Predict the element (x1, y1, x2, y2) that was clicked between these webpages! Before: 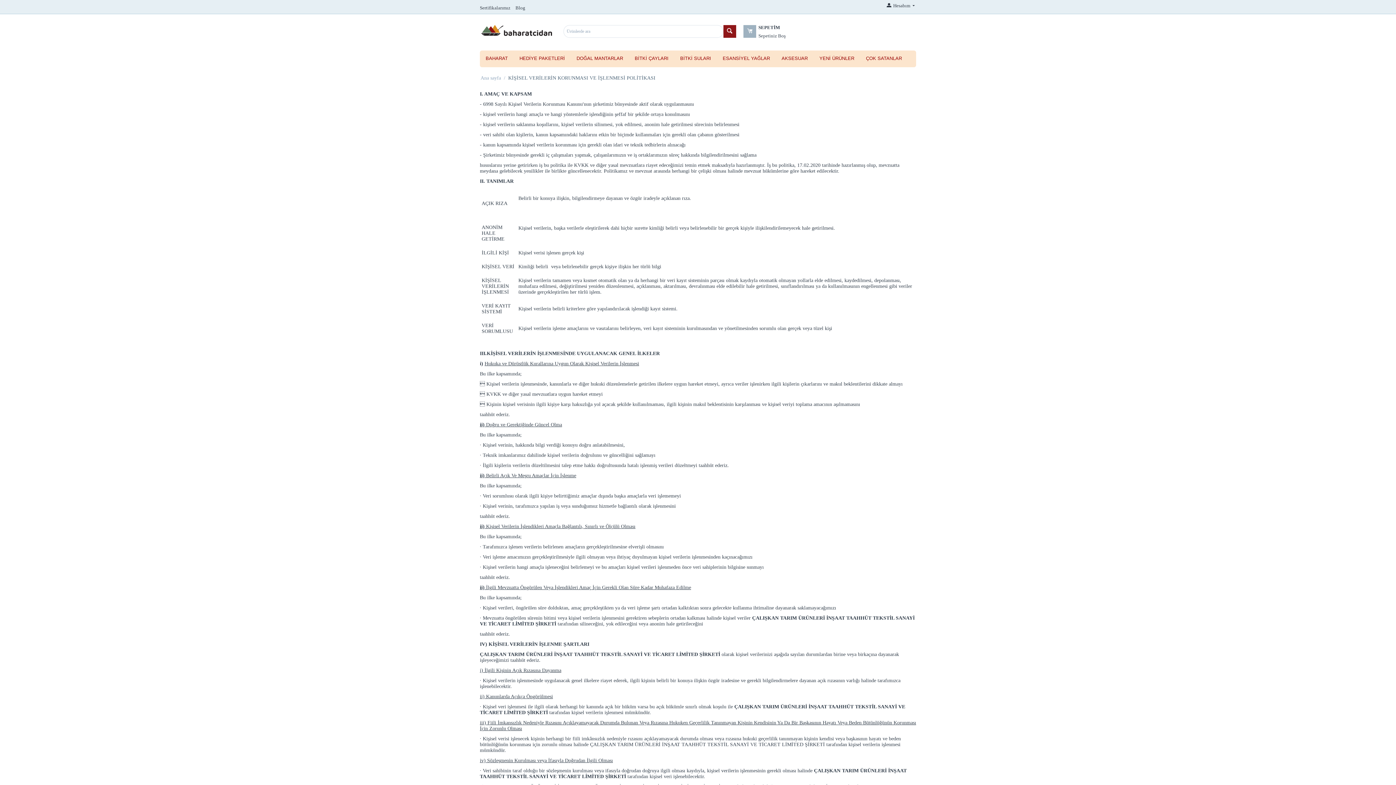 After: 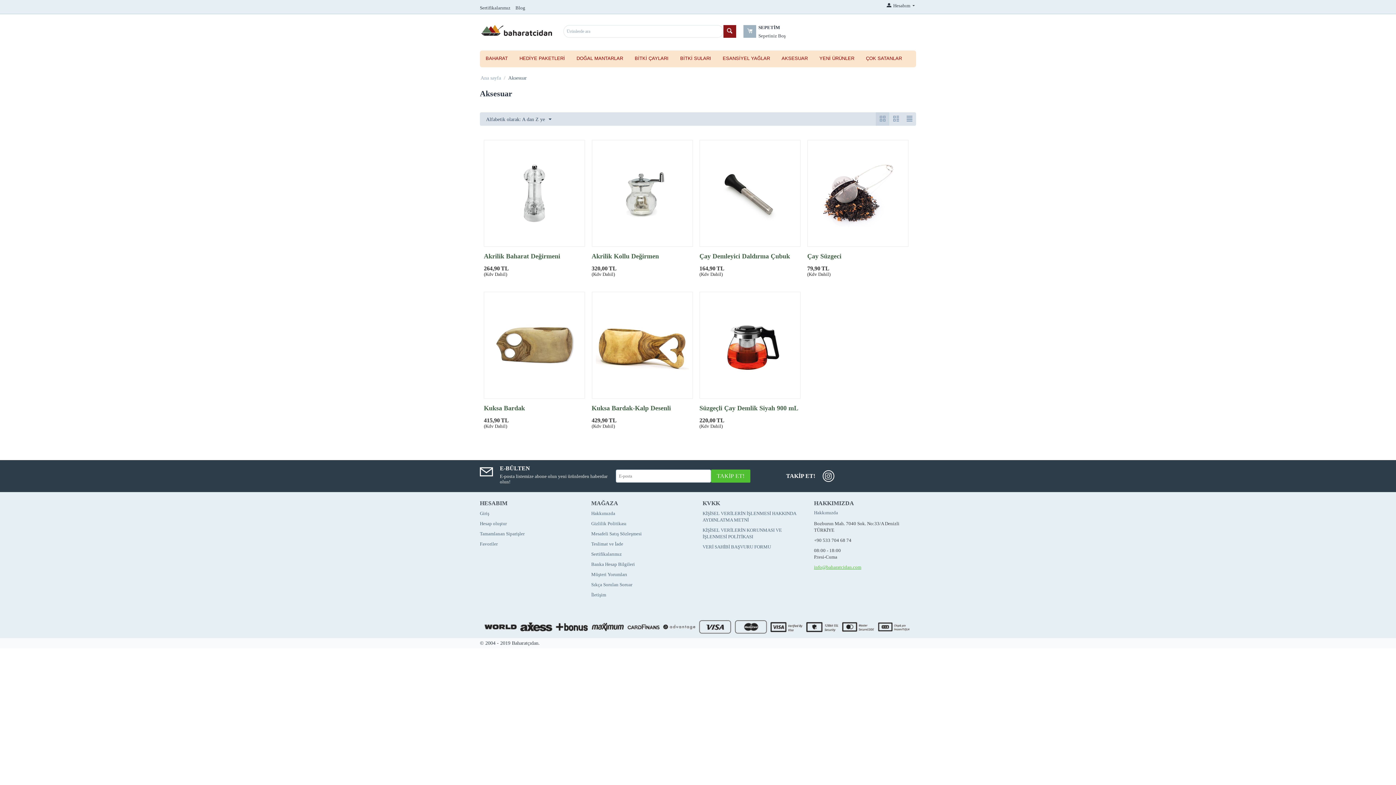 Action: label: AKSESUAR bbox: (776, 50, 813, 67)